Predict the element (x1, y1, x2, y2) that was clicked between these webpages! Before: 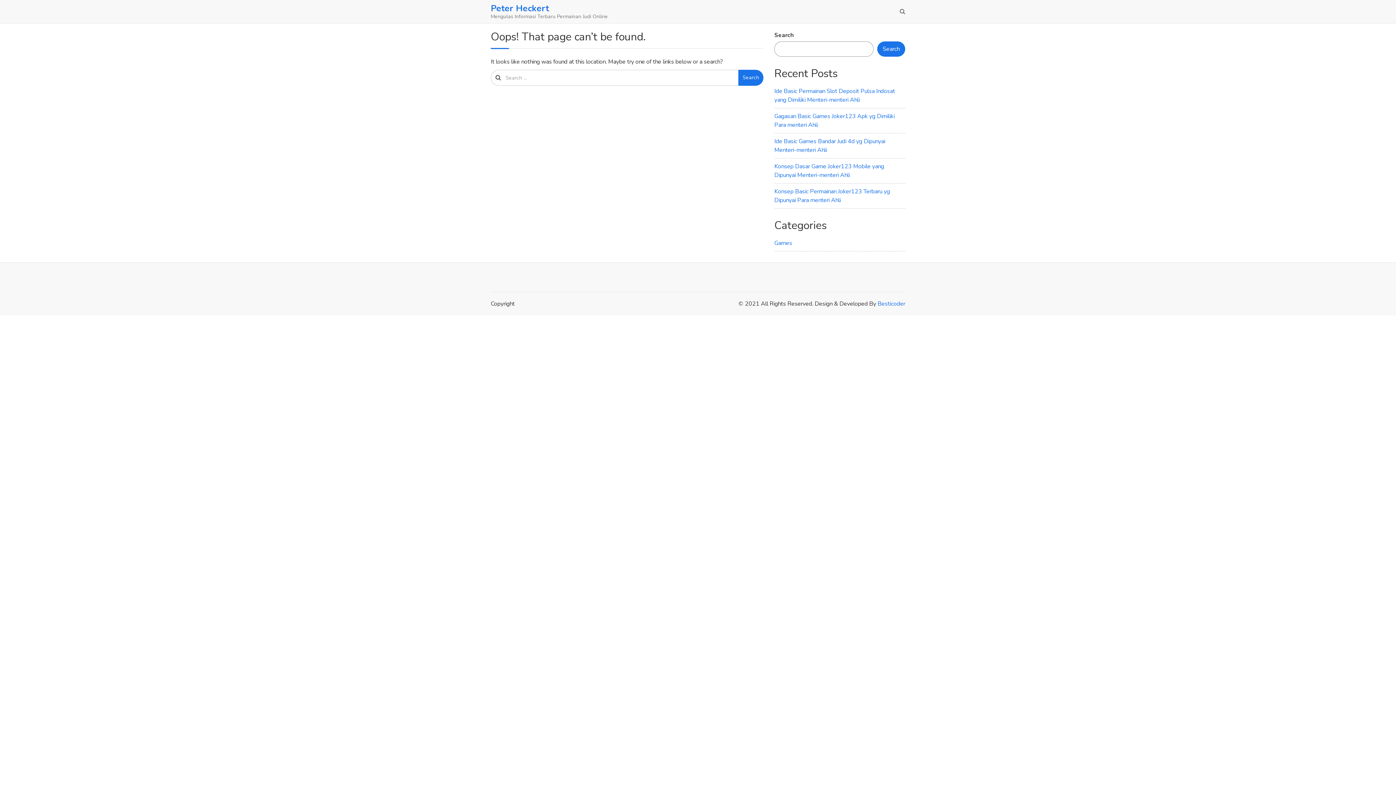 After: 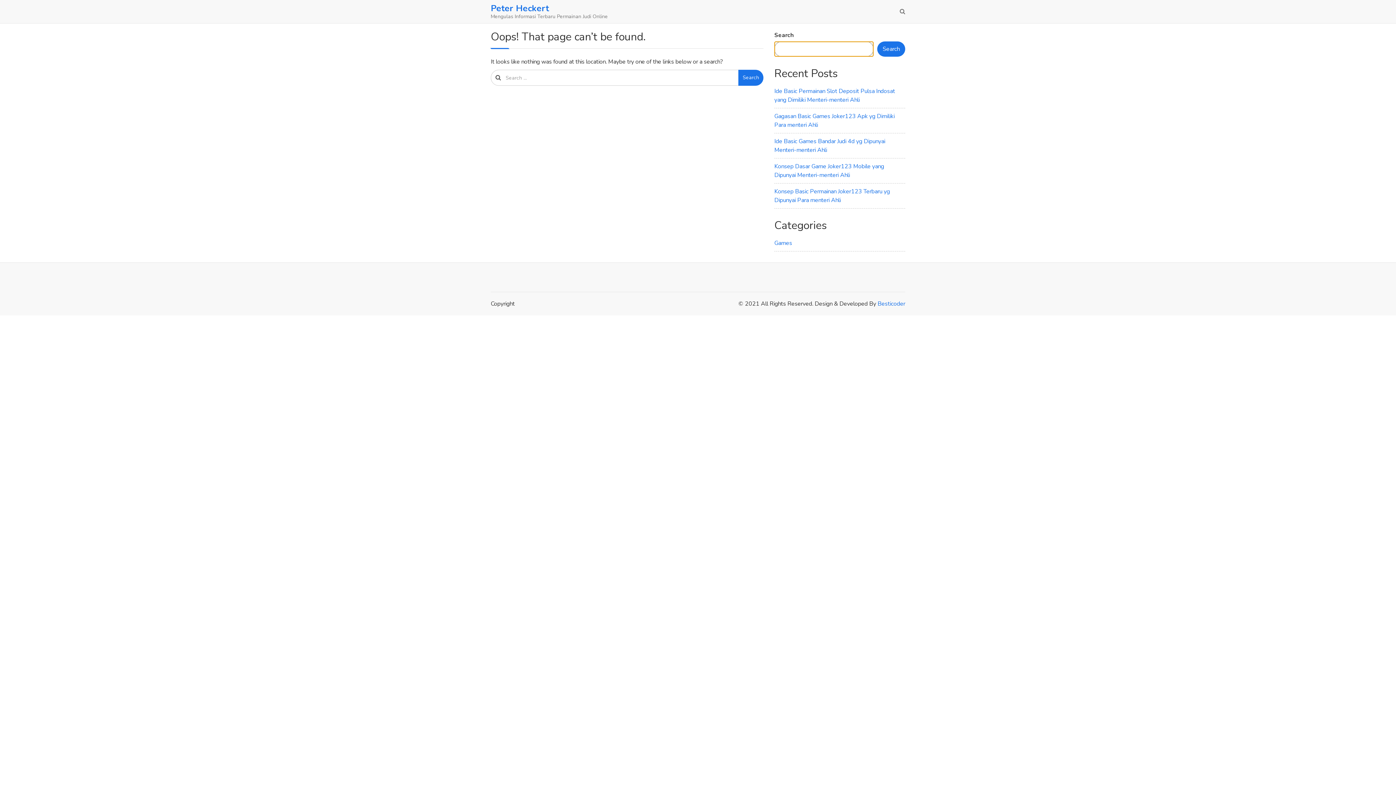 Action: bbox: (877, 41, 905, 56) label: Search